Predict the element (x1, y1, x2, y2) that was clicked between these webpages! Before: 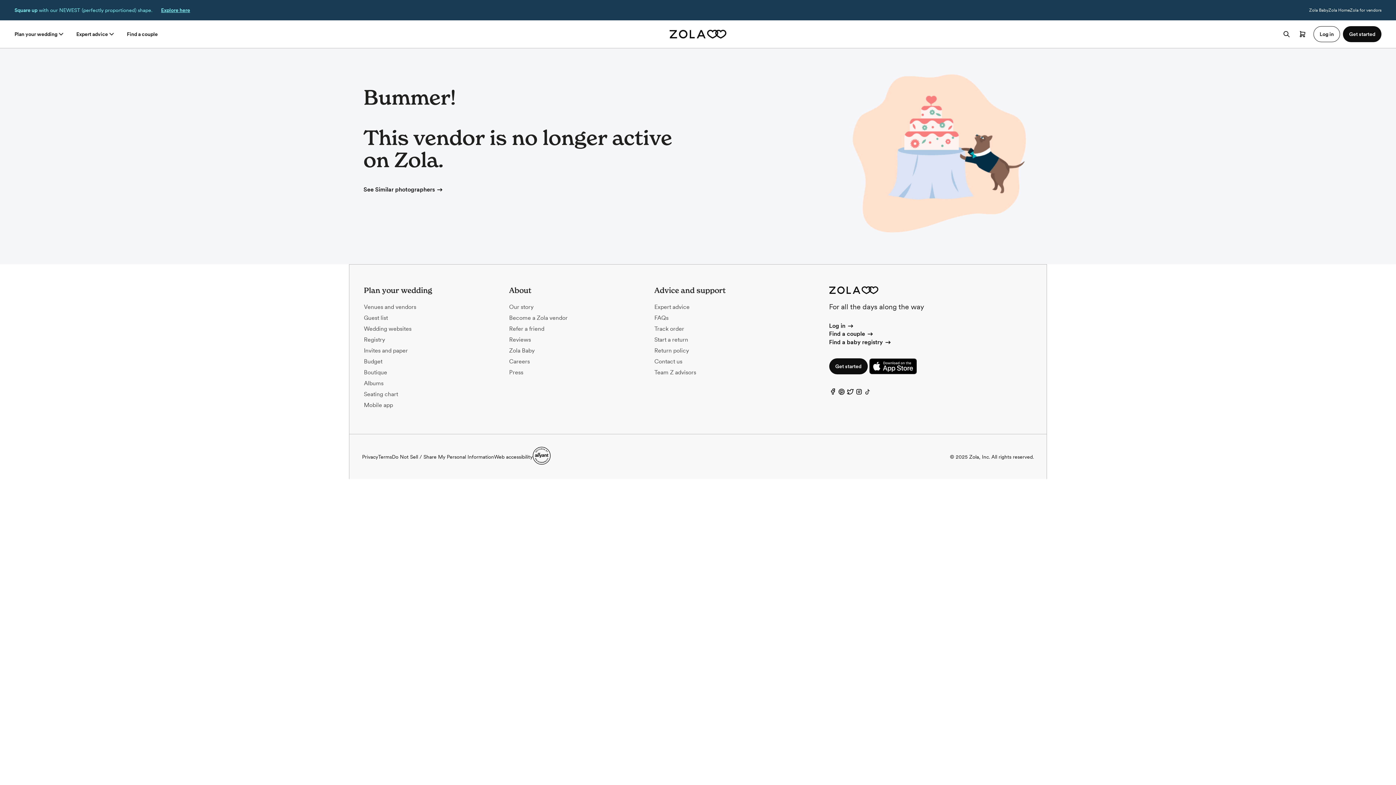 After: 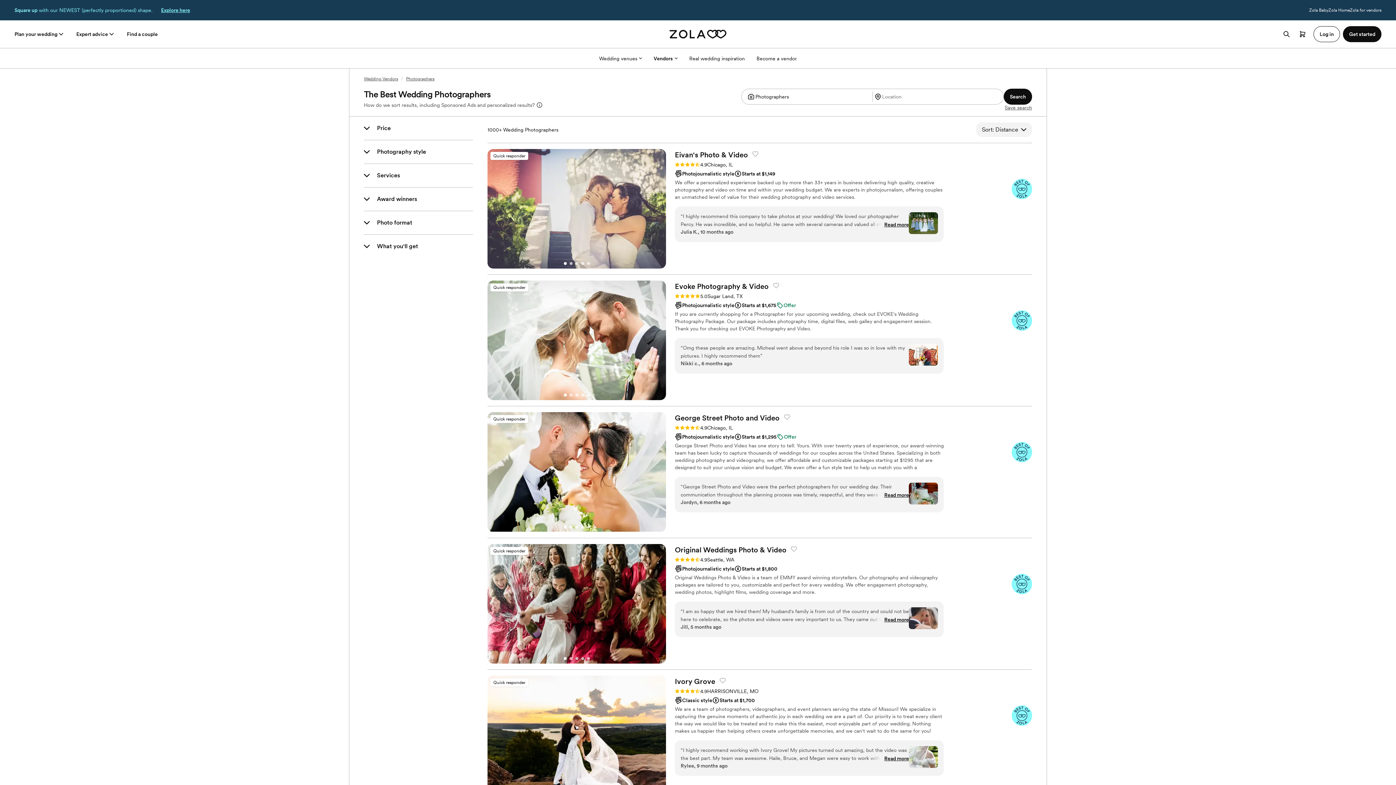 Action: bbox: (363, 186, 443, 193) label: See Similar photographers